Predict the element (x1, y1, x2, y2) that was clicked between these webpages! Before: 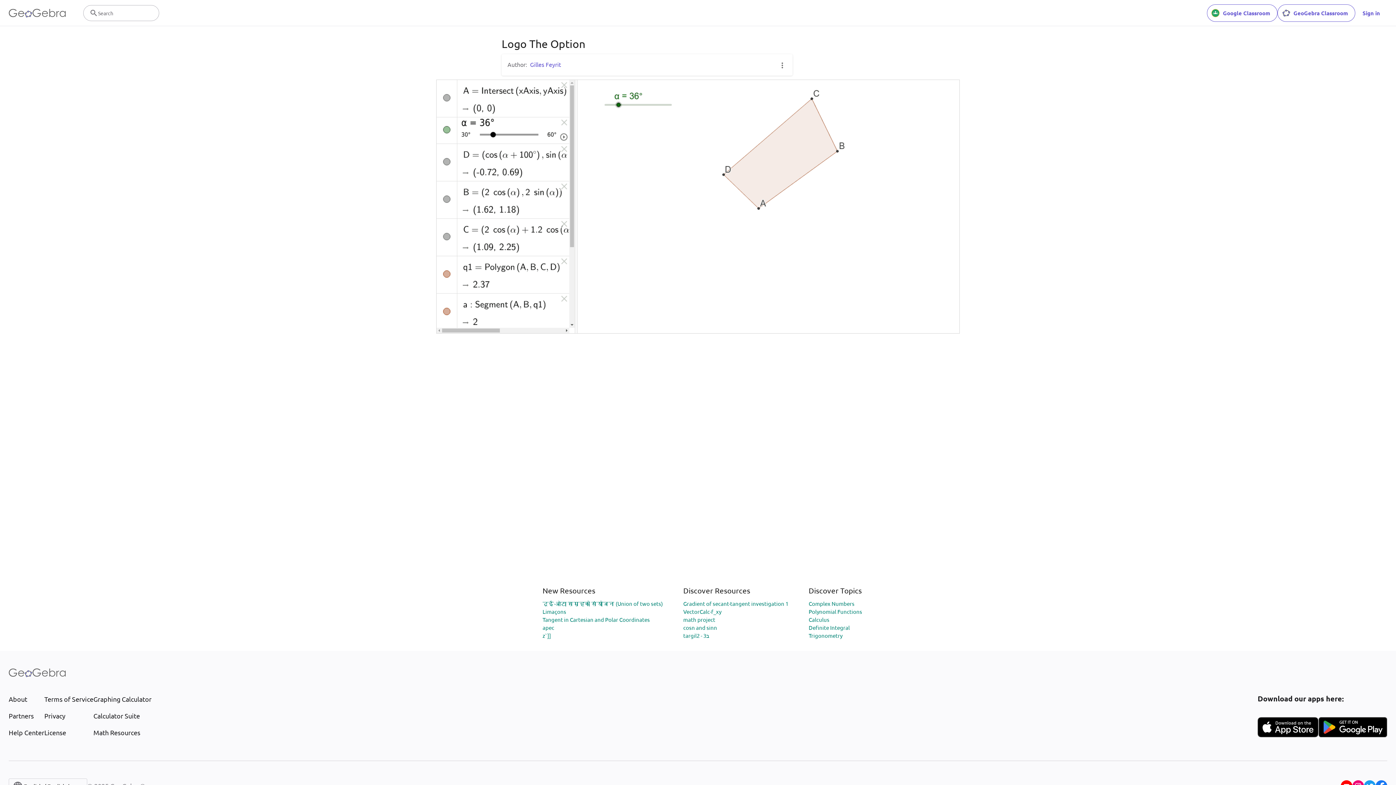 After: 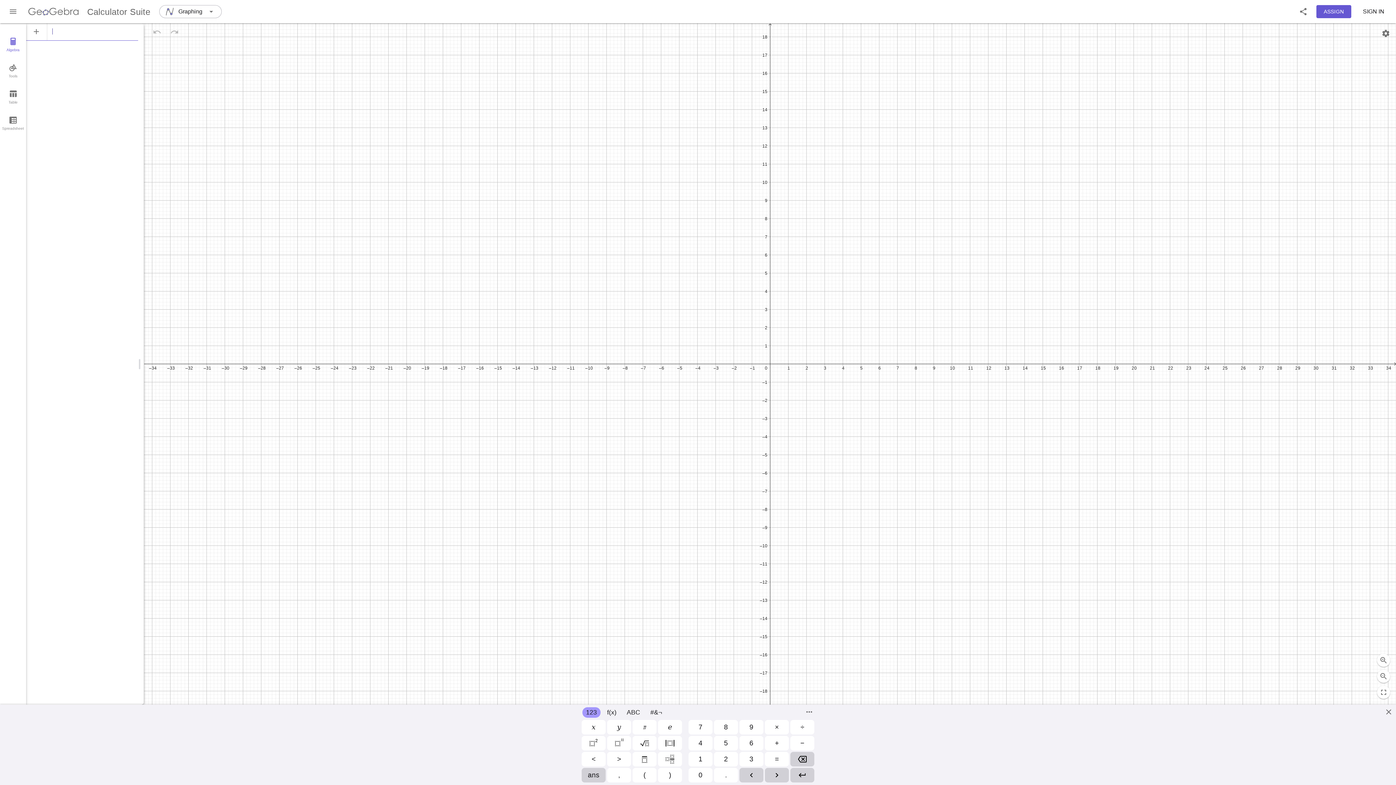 Action: bbox: (93, 711, 151, 721) label: Calculator Suite